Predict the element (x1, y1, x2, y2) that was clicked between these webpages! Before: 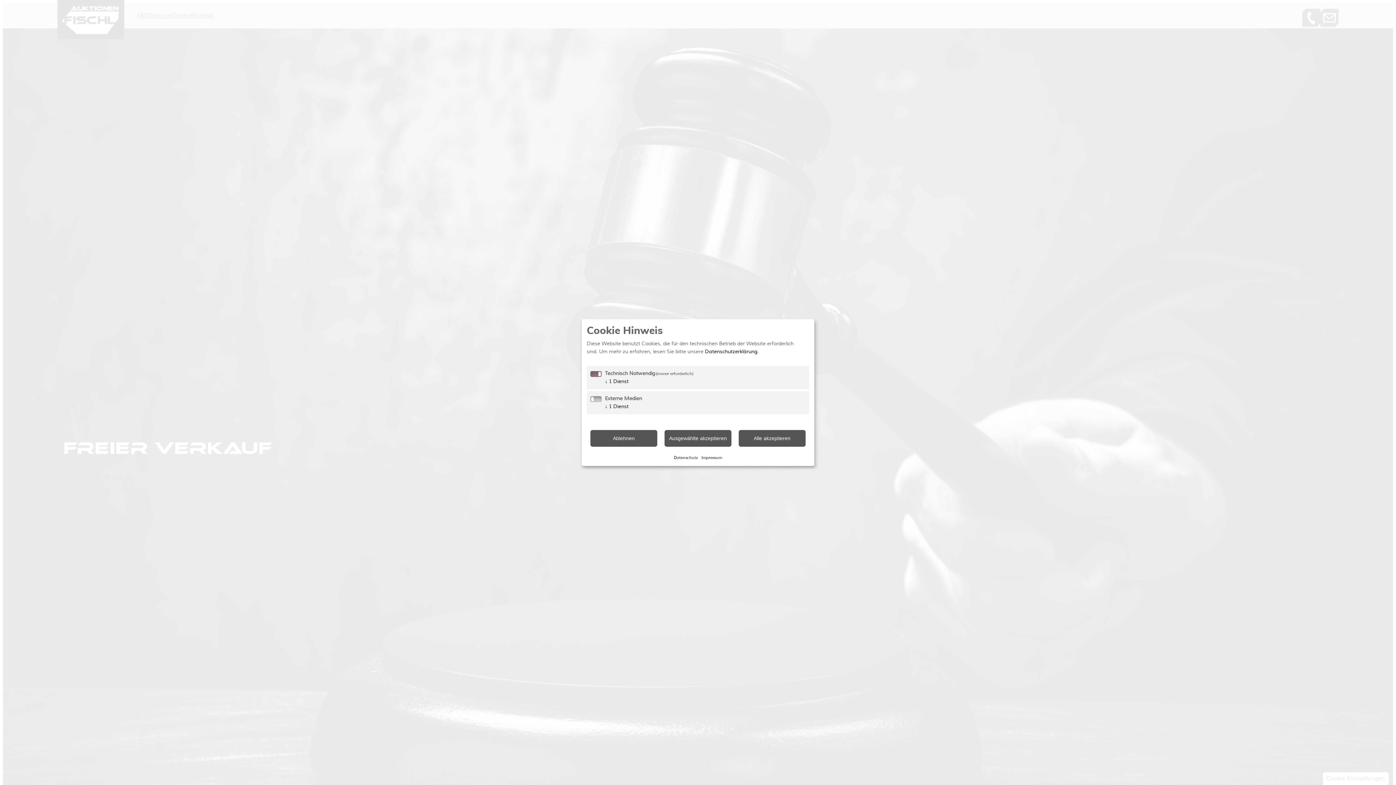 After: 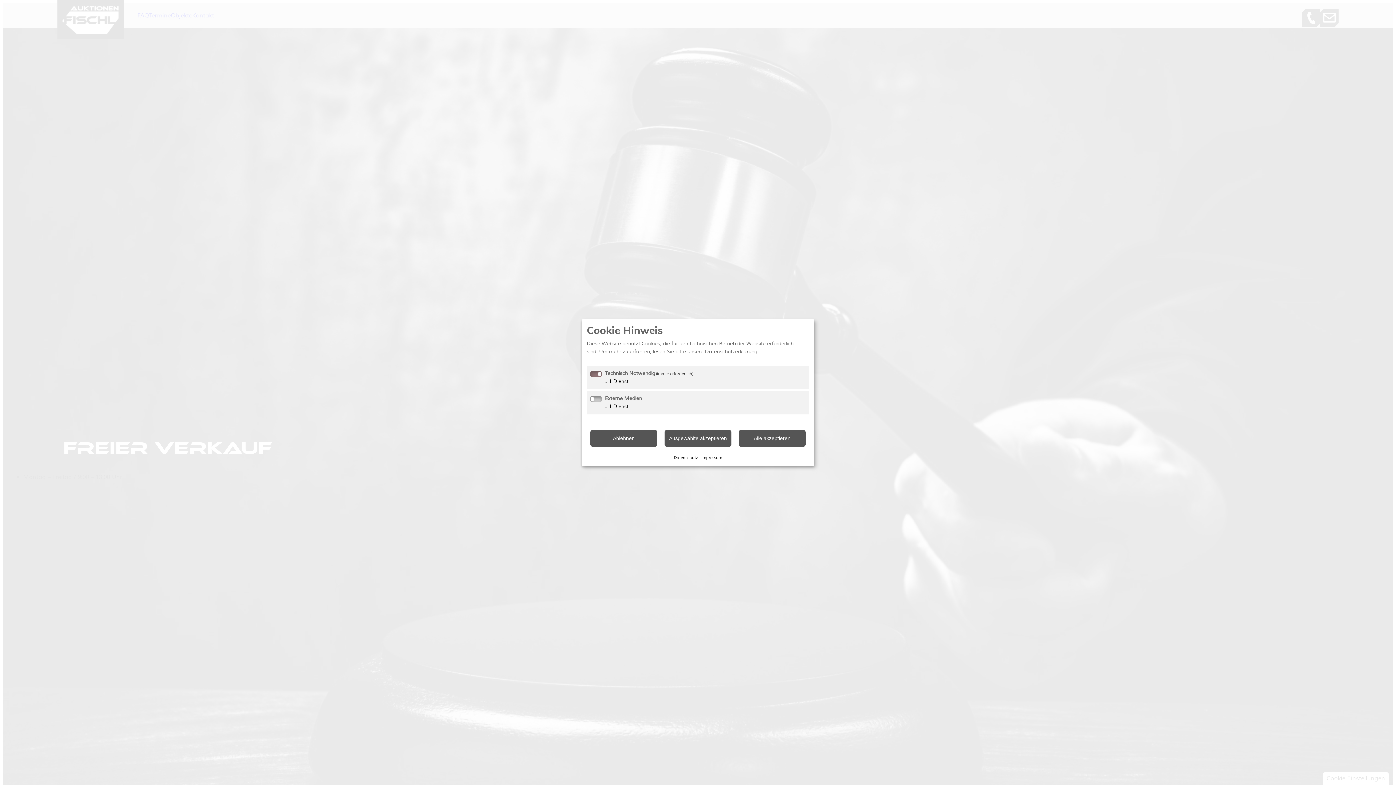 Action: bbox: (705, 347, 757, 355) label: Datenschutzerklärung